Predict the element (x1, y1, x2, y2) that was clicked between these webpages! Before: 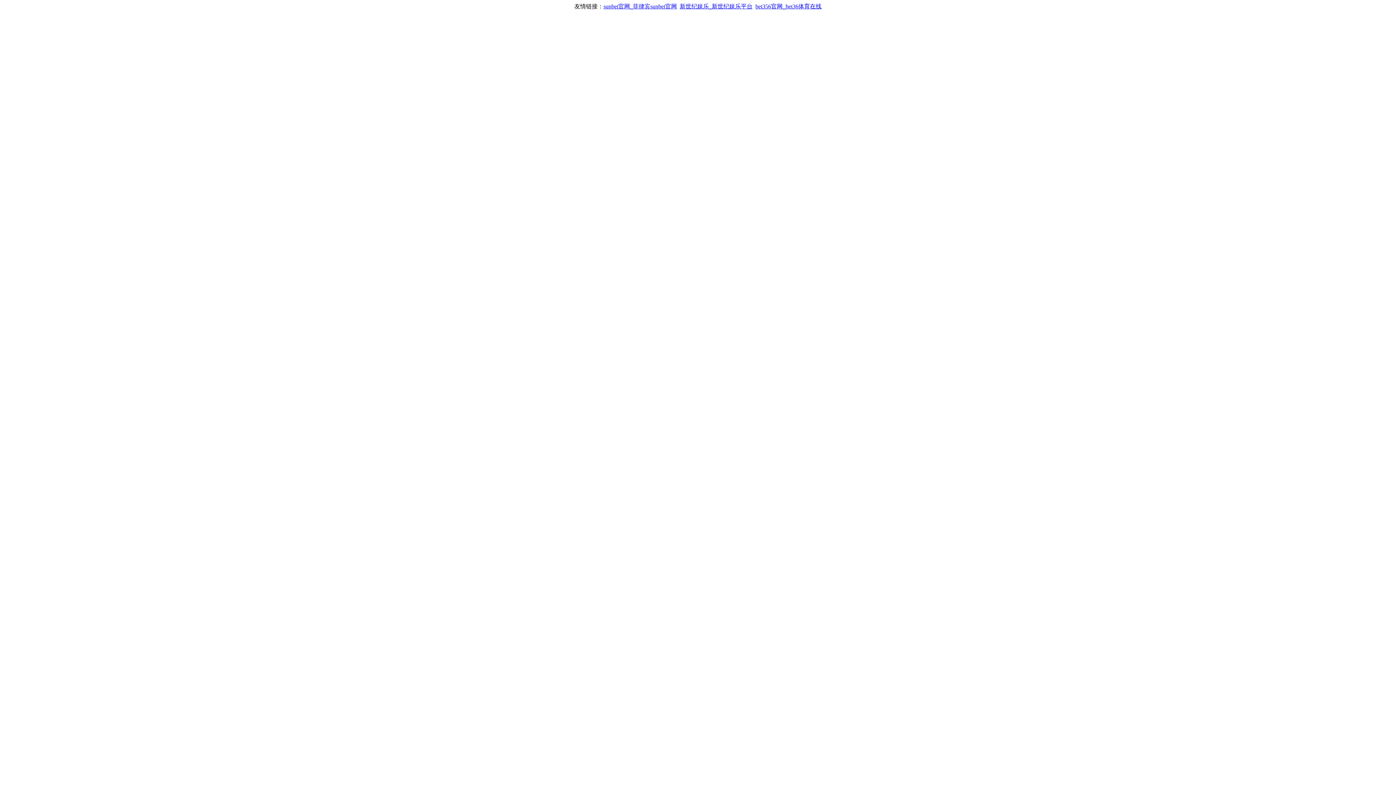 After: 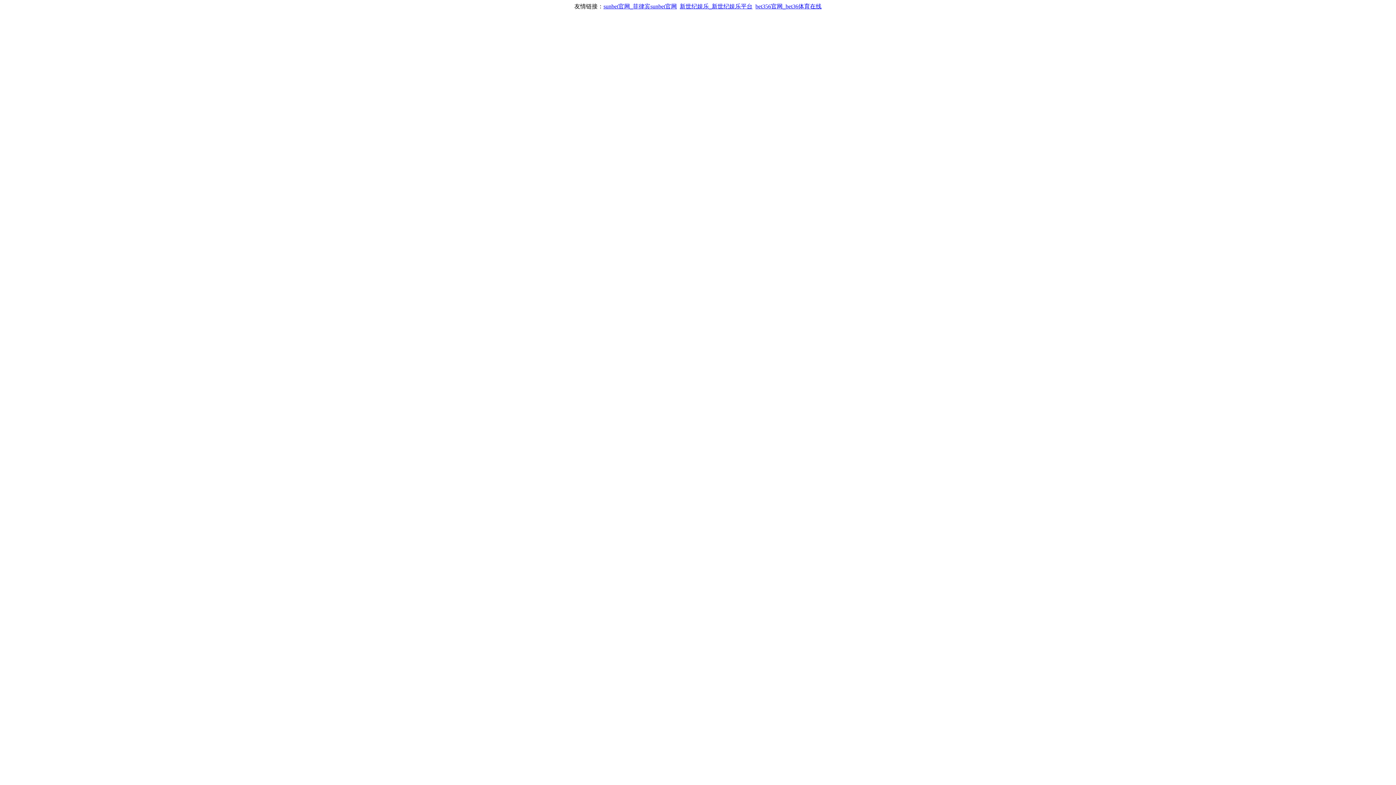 Action: label: bet356官网_bet36体育在线 bbox: (755, 3, 821, 9)